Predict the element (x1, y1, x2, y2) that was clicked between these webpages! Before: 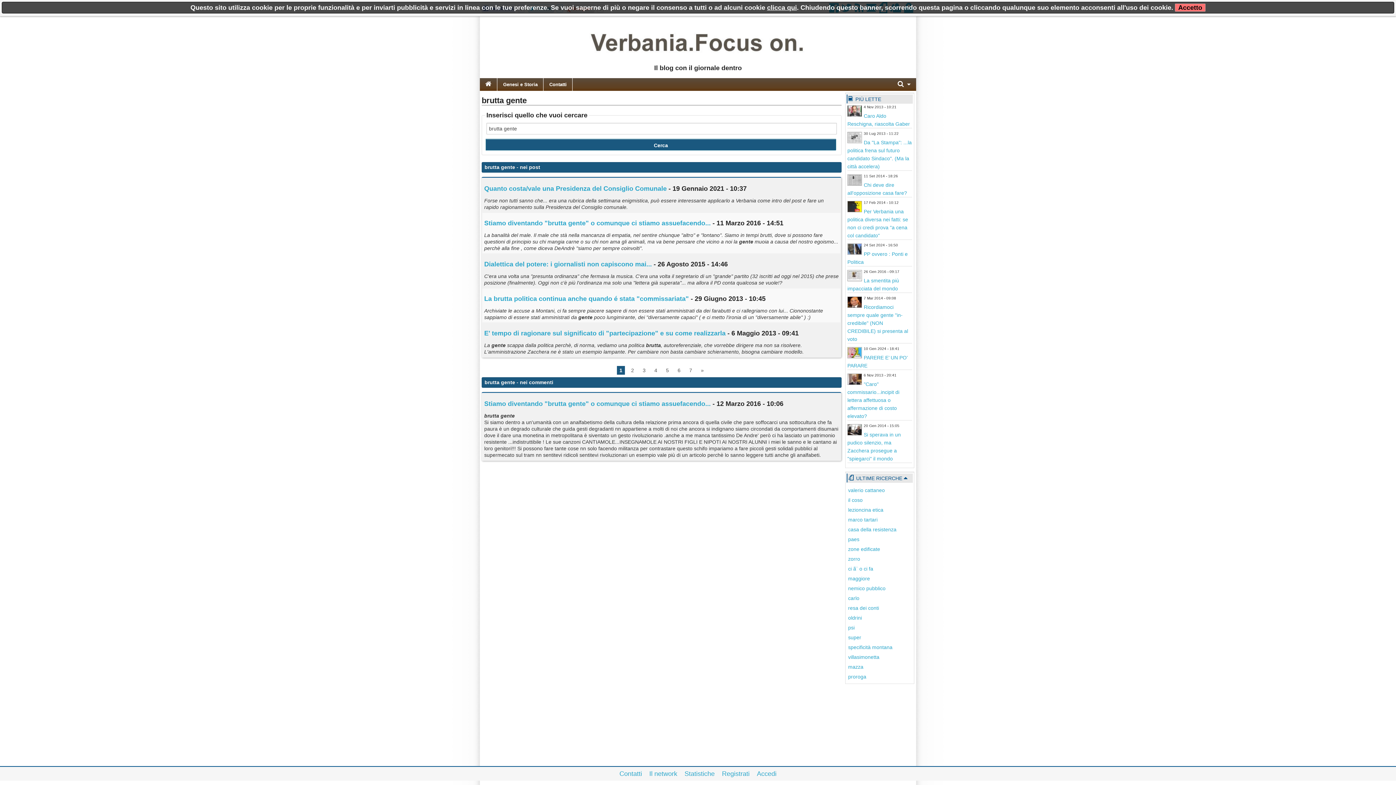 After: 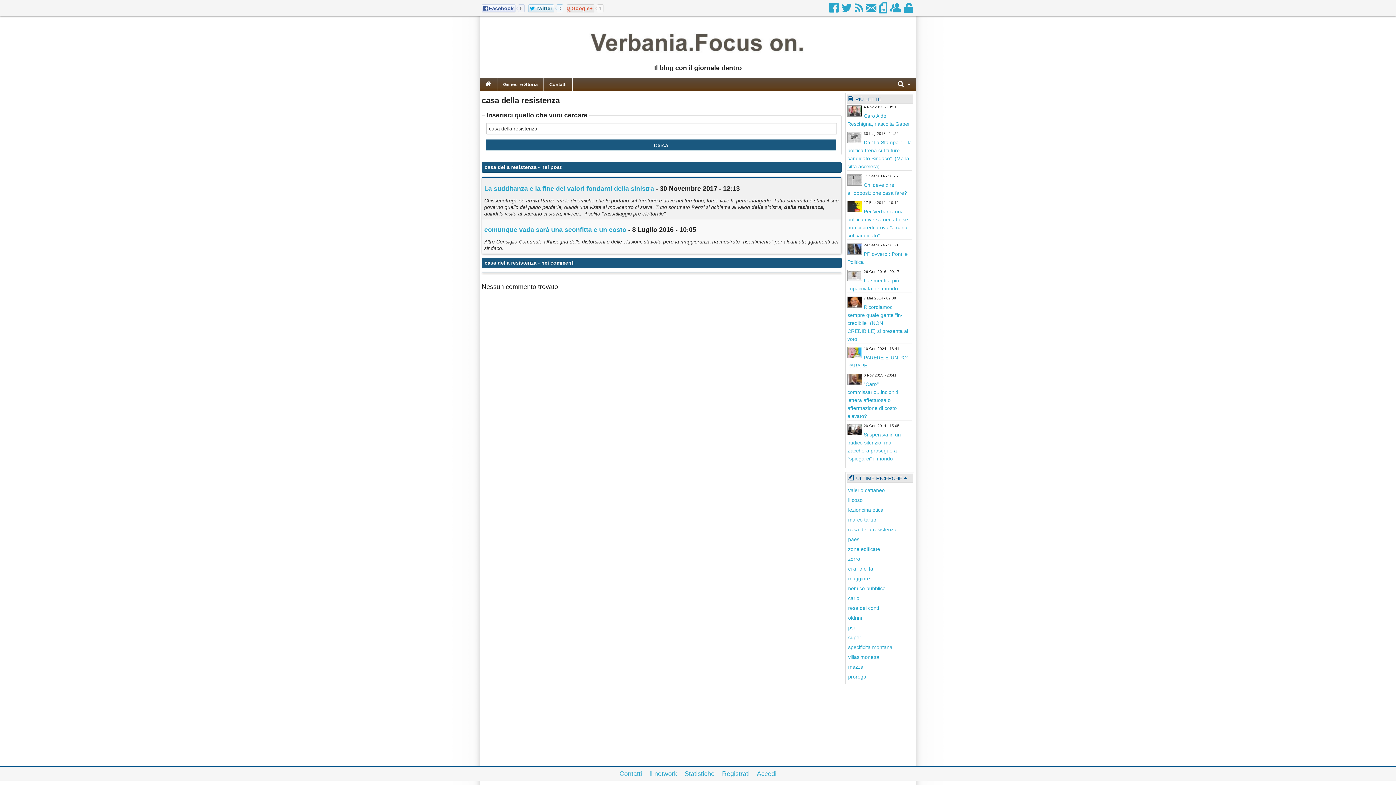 Action: bbox: (848, 526, 896, 532) label: casa della resistenza